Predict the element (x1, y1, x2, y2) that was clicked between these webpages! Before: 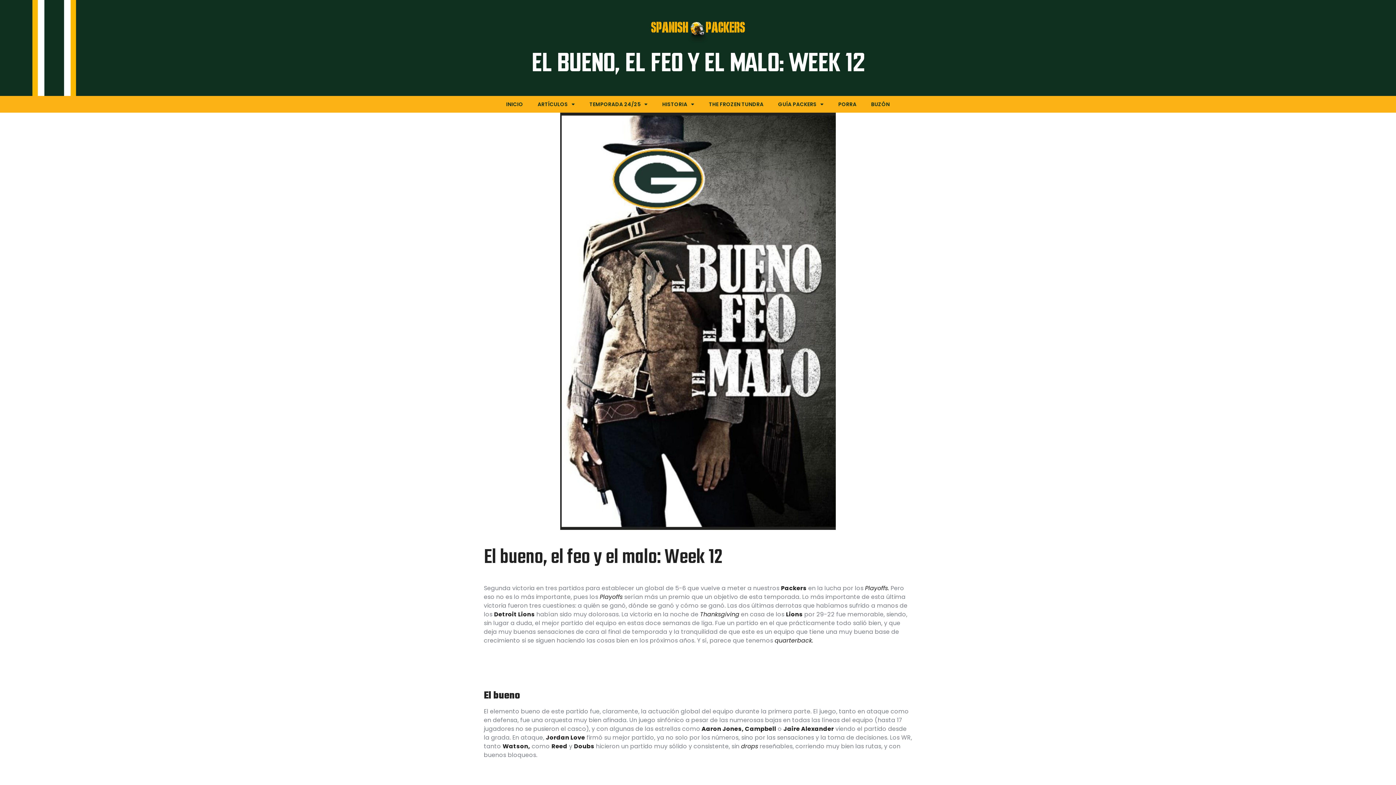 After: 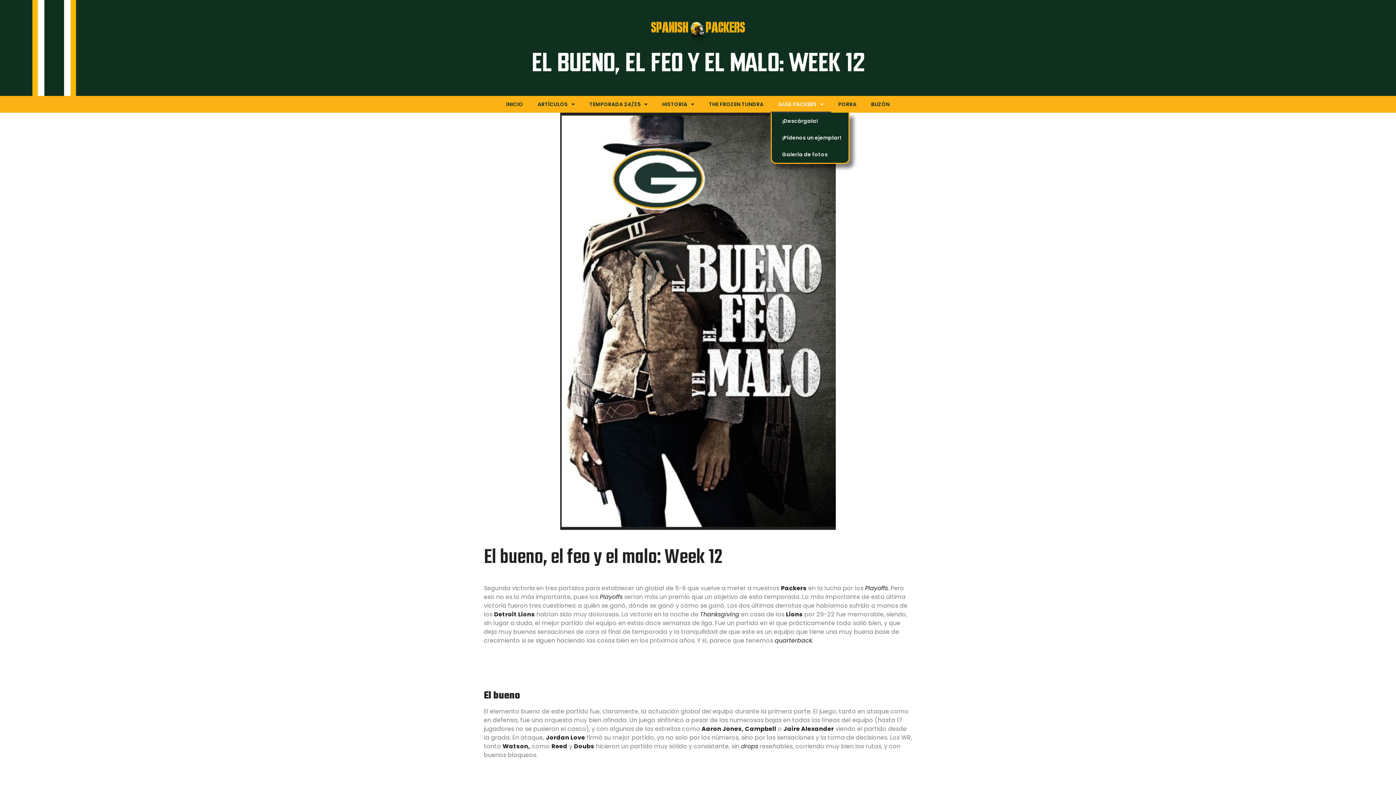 Action: label: GUÍA PACKERS bbox: (771, 96, 831, 112)